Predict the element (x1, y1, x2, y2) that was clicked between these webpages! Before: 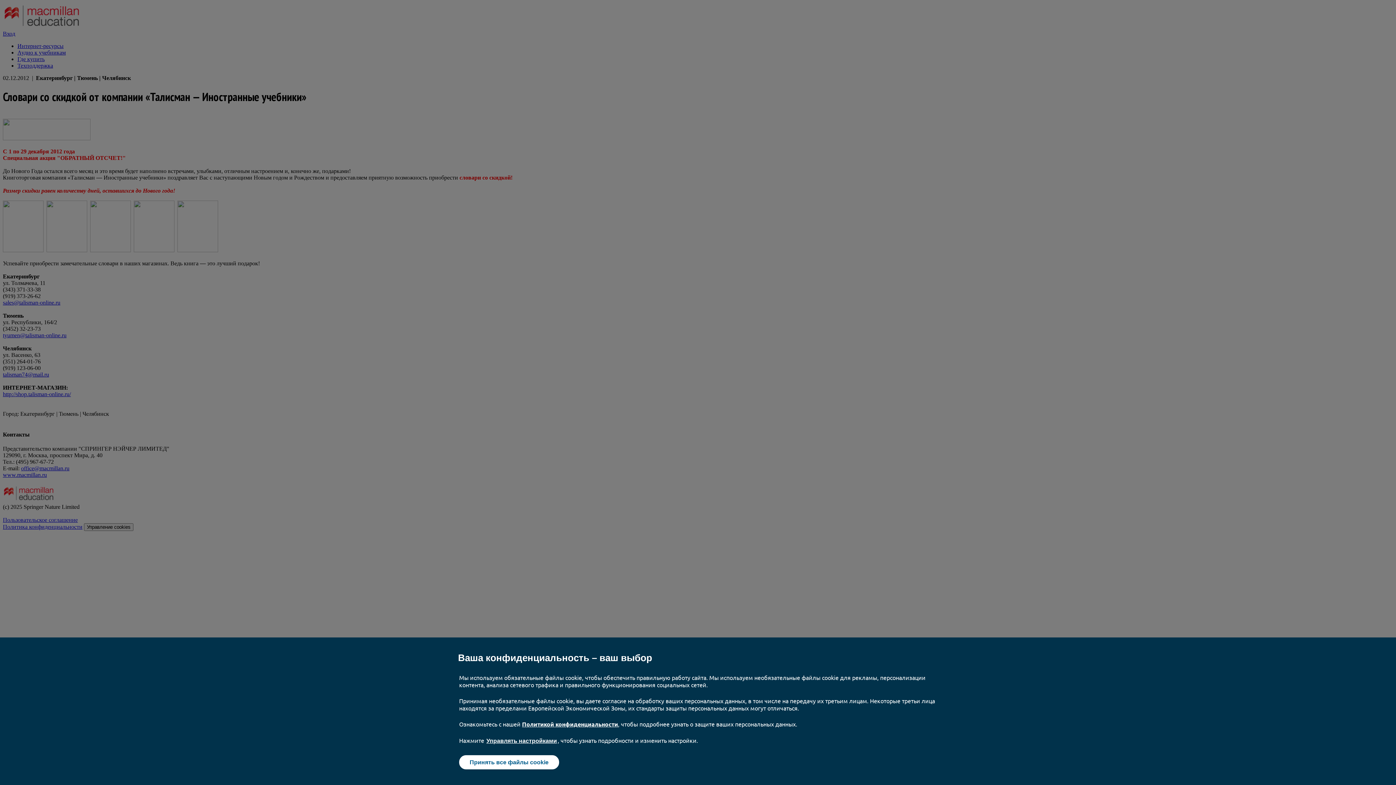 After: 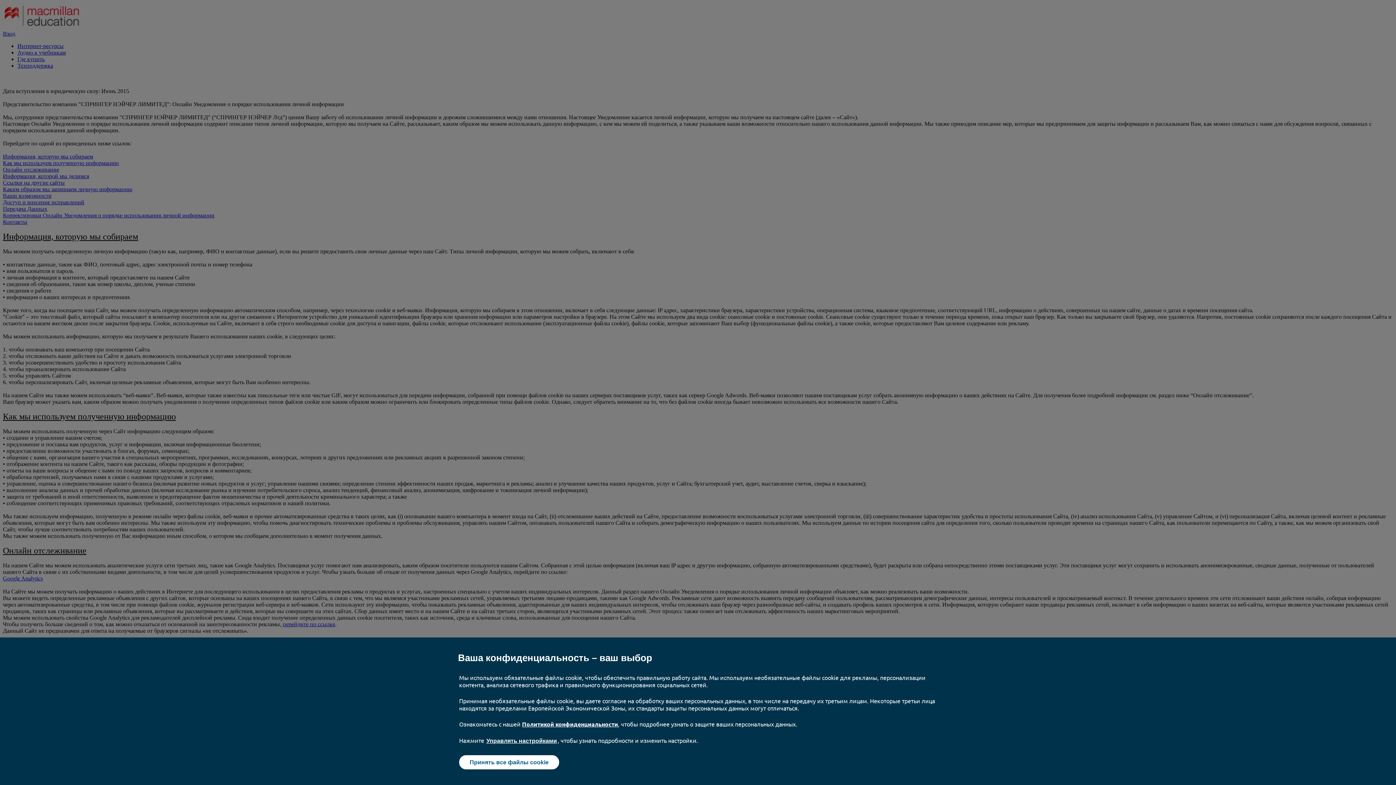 Action: label: Политикой конфиденциальности bbox: (522, 720, 618, 728)